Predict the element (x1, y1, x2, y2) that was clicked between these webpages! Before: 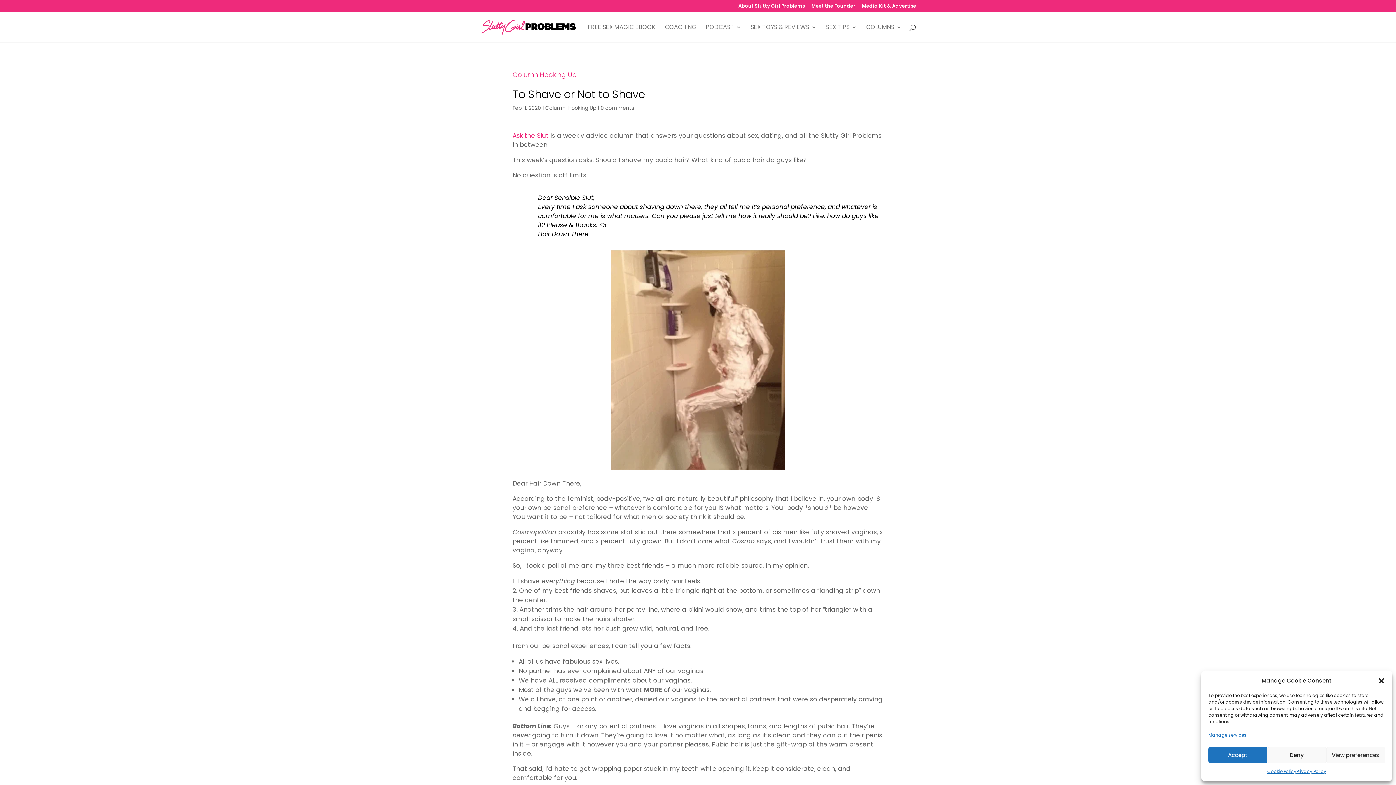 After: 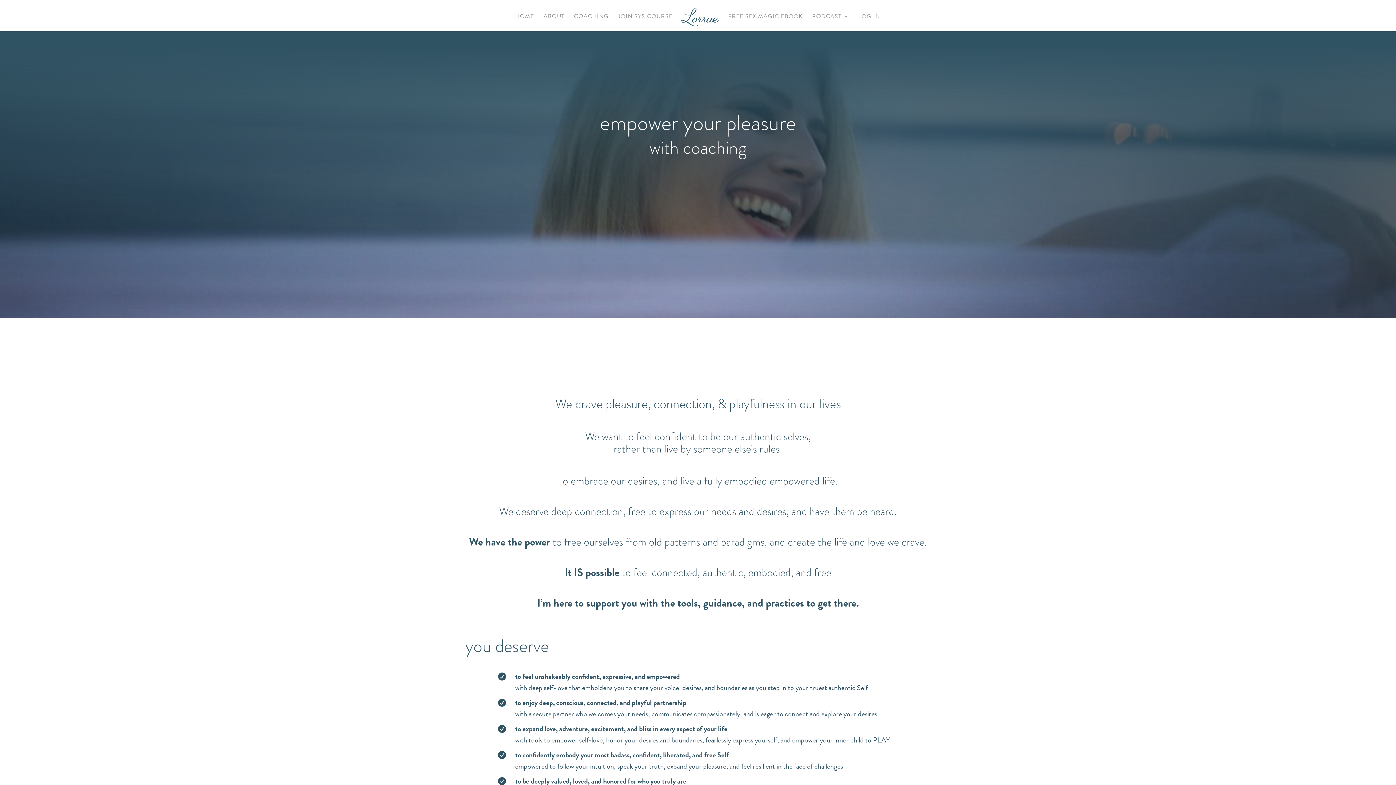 Action: bbox: (665, 24, 696, 42) label: COACHING